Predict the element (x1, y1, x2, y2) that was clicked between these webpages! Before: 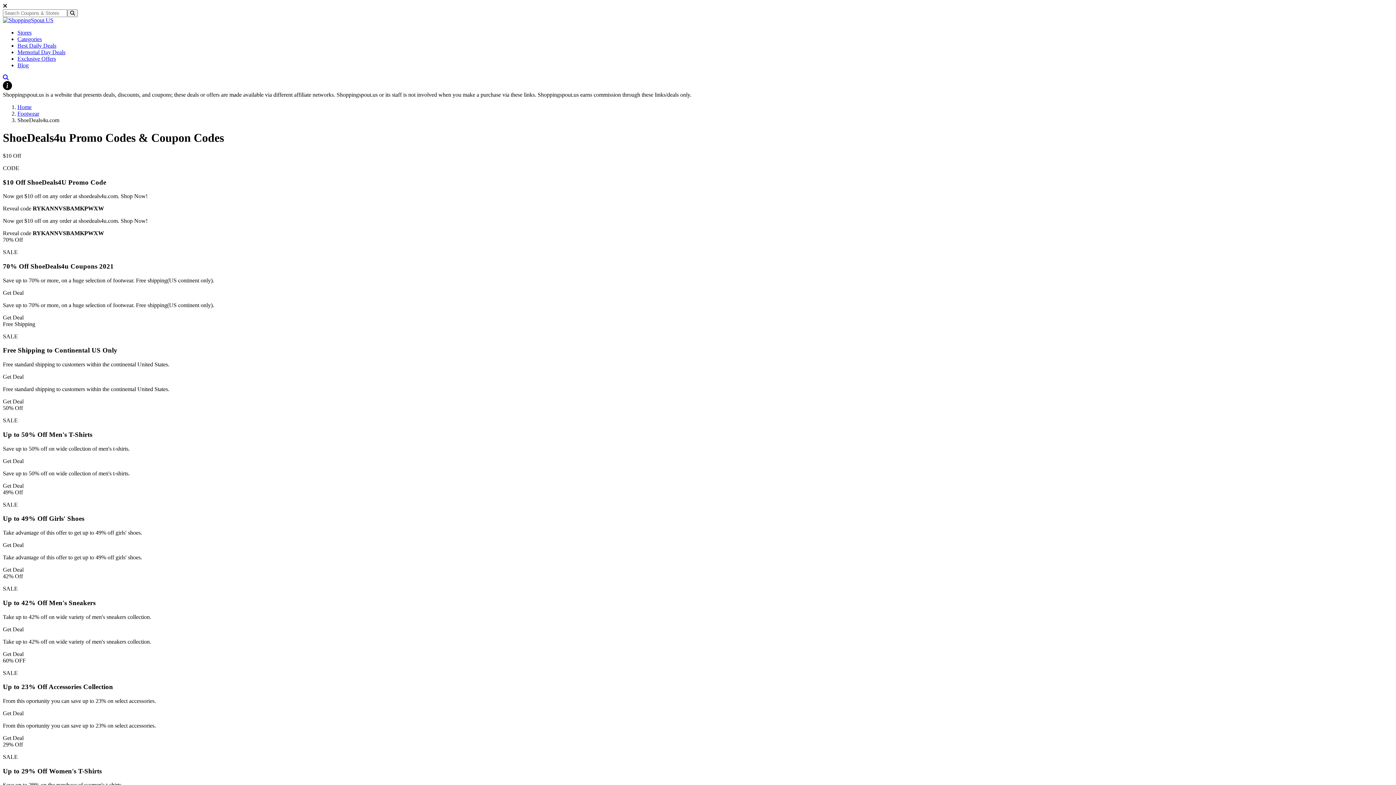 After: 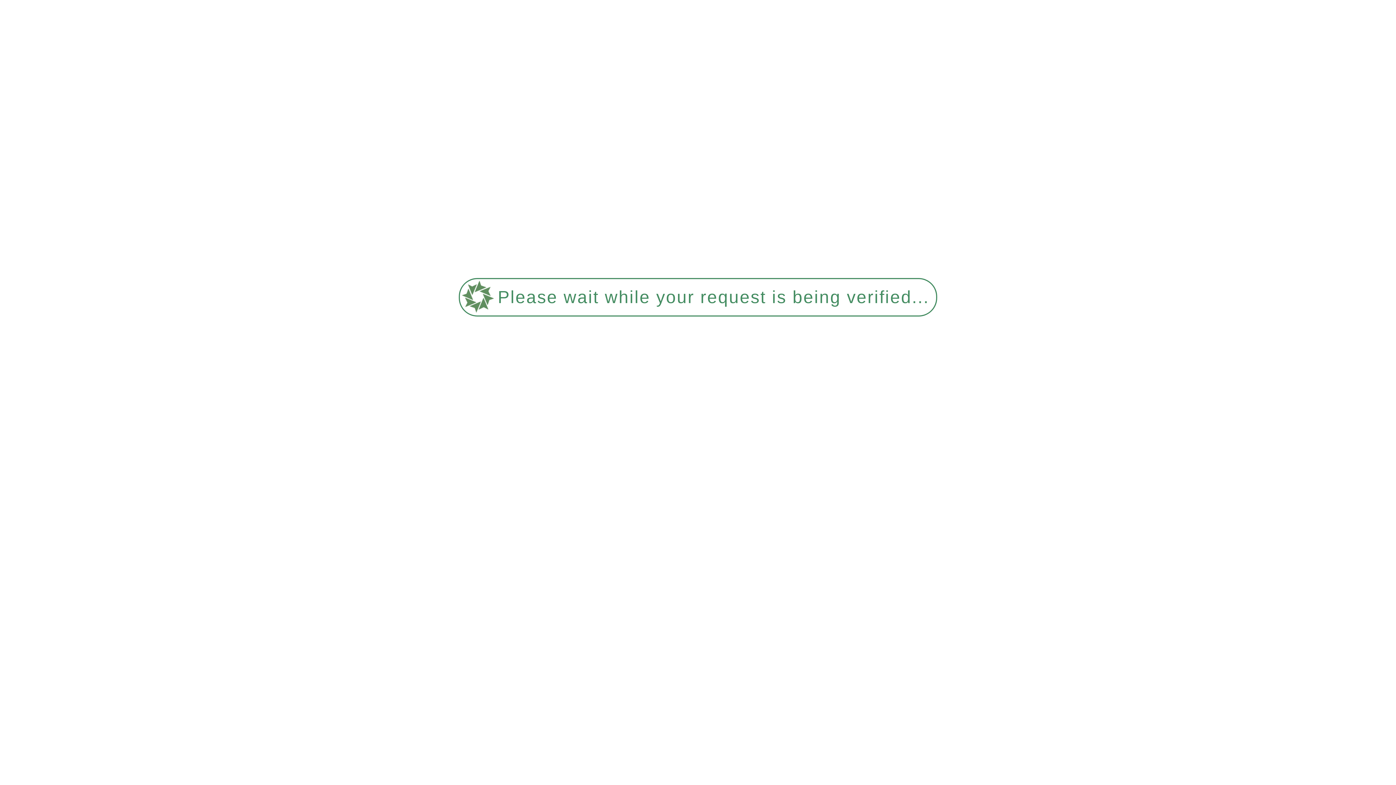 Action: label: Footwear bbox: (17, 110, 39, 116)